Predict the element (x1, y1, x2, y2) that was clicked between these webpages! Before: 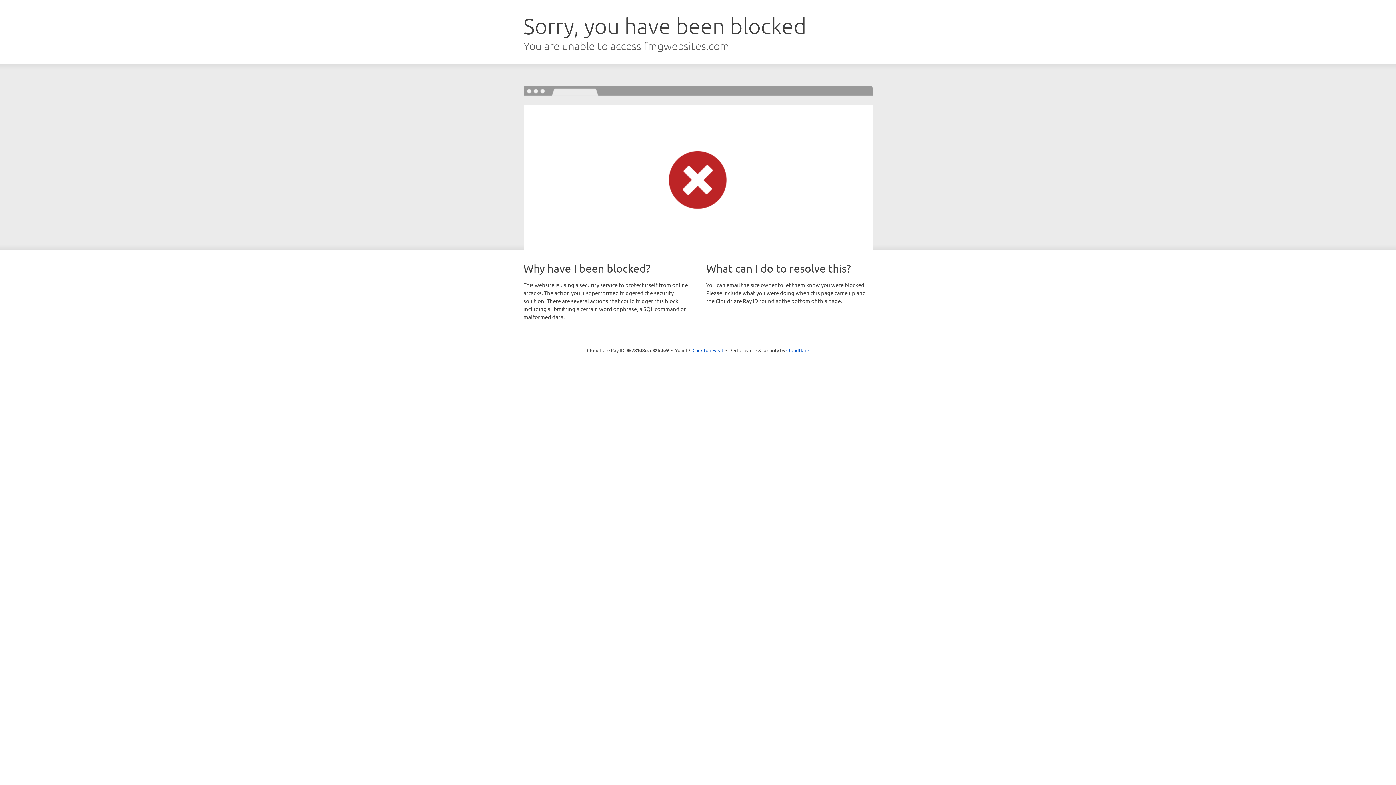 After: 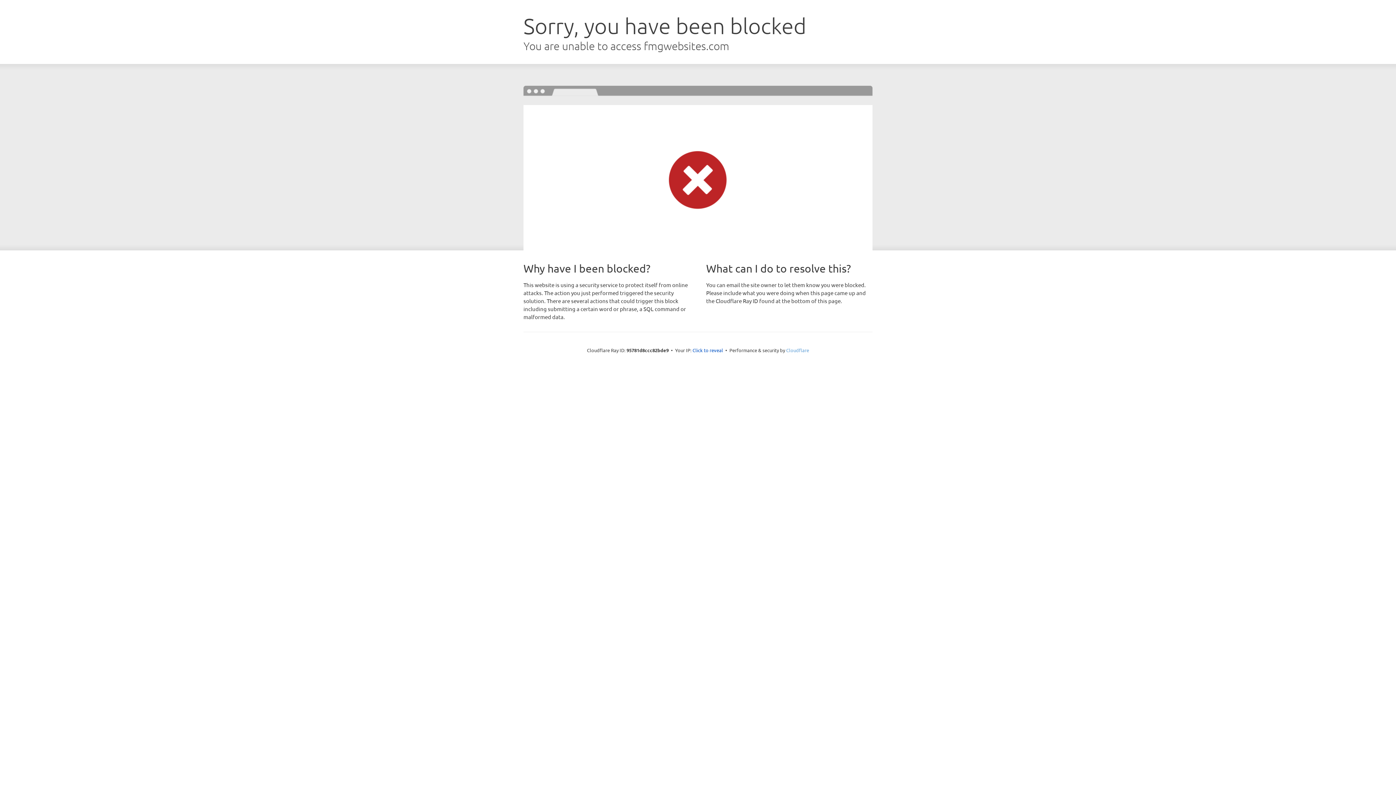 Action: label: Cloudflare bbox: (786, 347, 809, 353)